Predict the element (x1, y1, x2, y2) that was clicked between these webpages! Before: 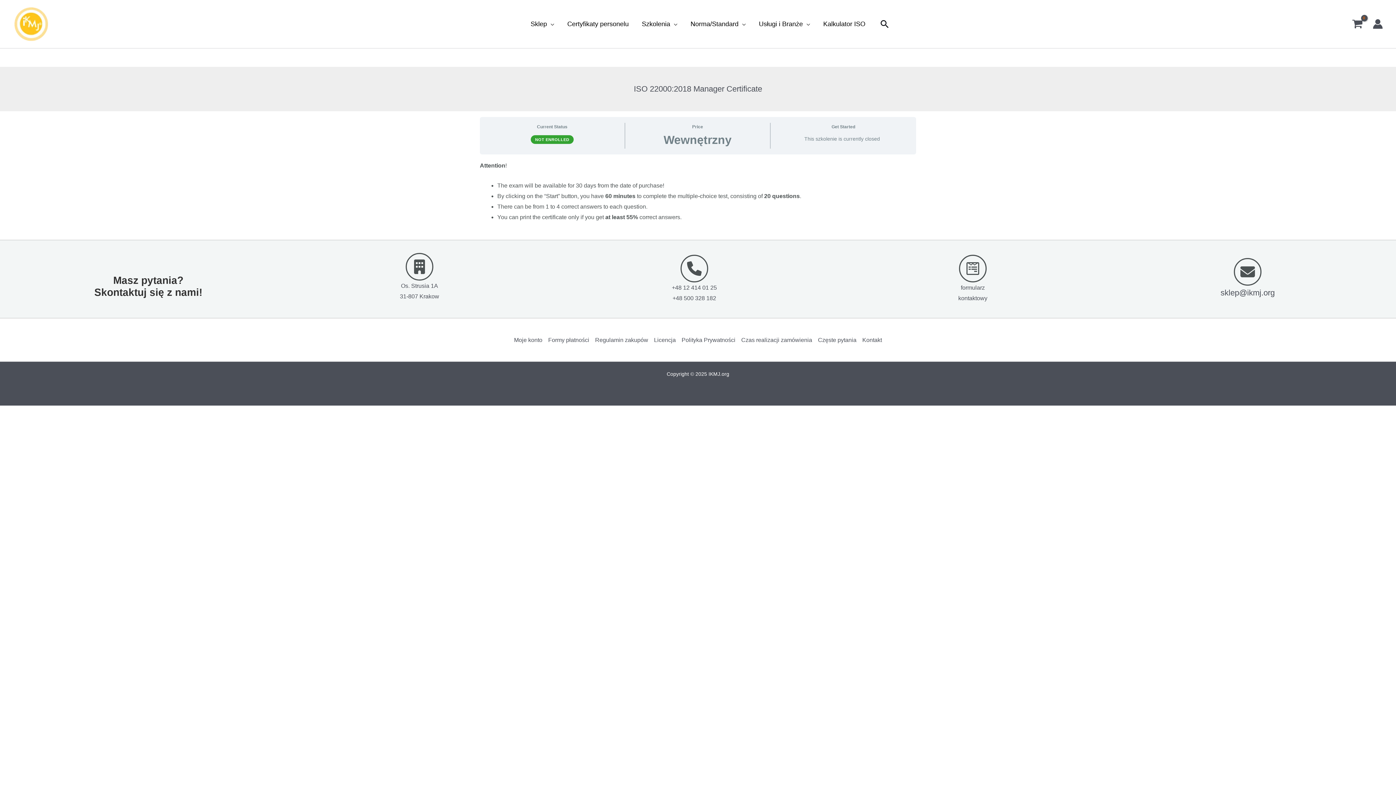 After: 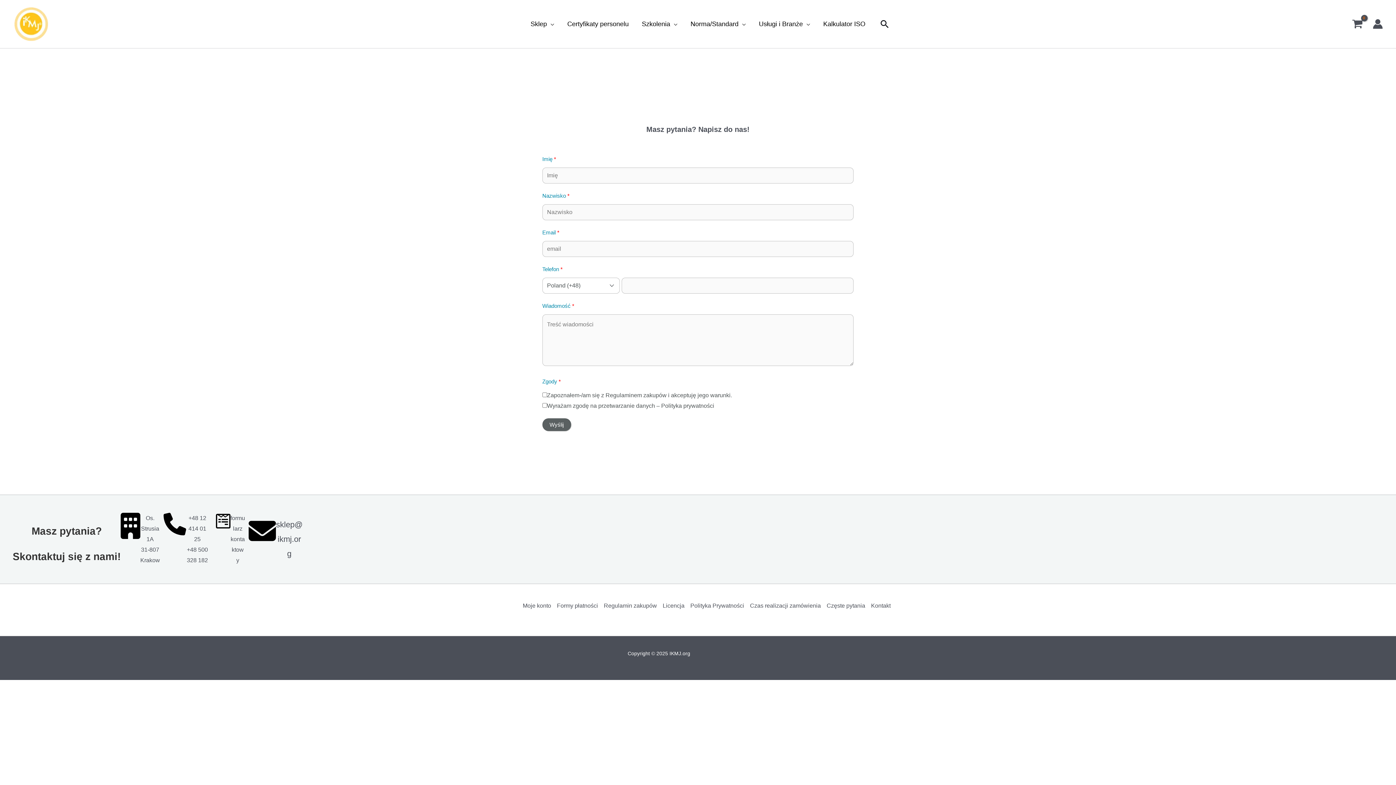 Action: label: Kontakt bbox: (859, 334, 882, 345)